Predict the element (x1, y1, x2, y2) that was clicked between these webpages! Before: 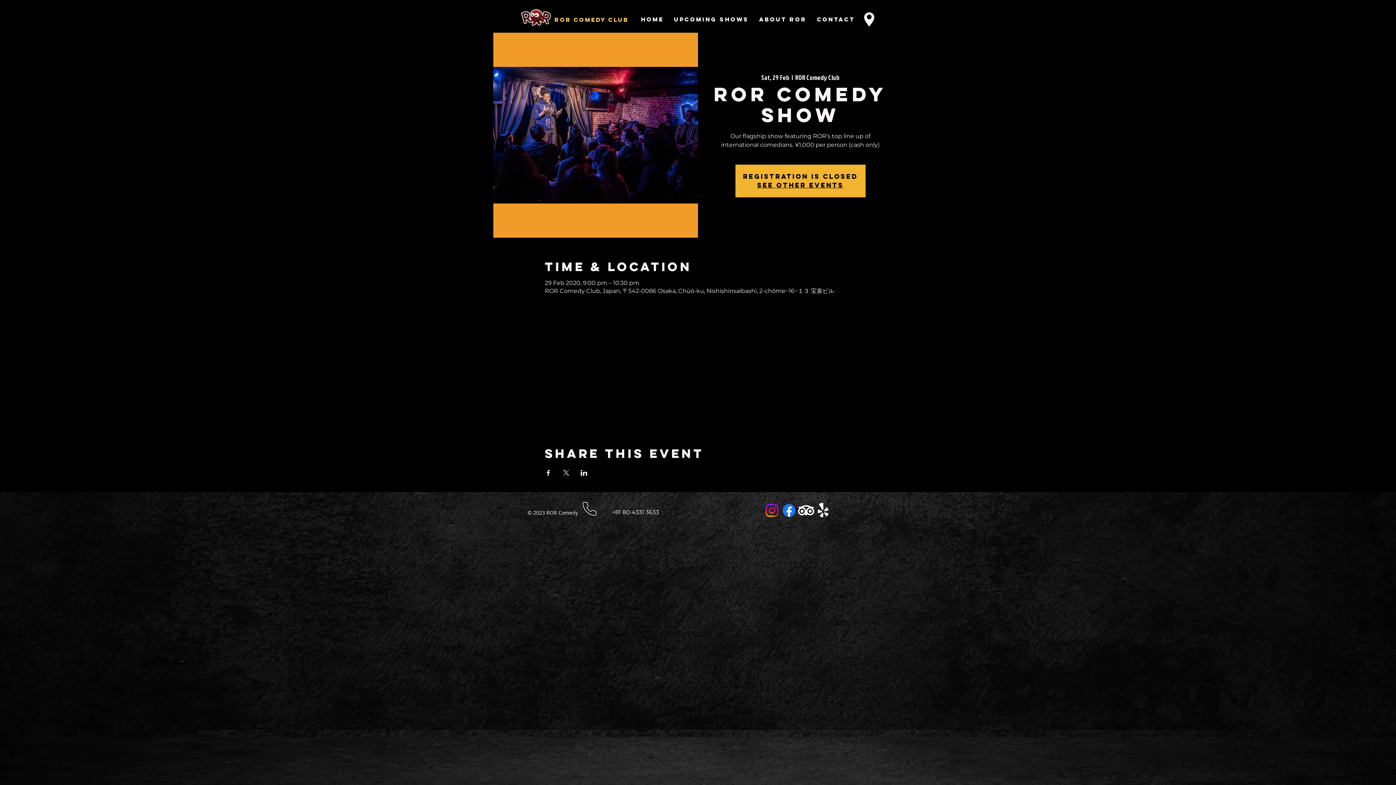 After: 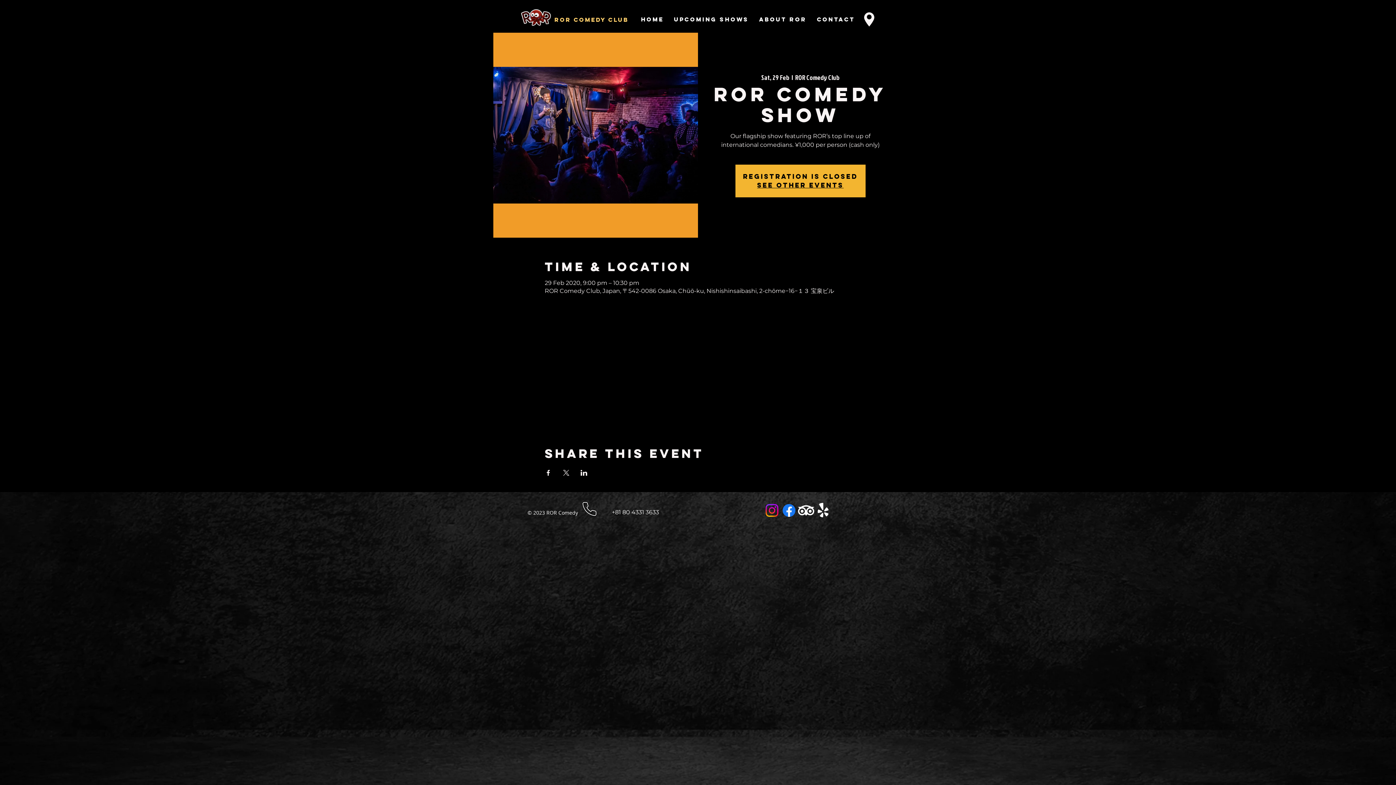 Action: label: Yelp! bbox: (814, 502, 832, 519)